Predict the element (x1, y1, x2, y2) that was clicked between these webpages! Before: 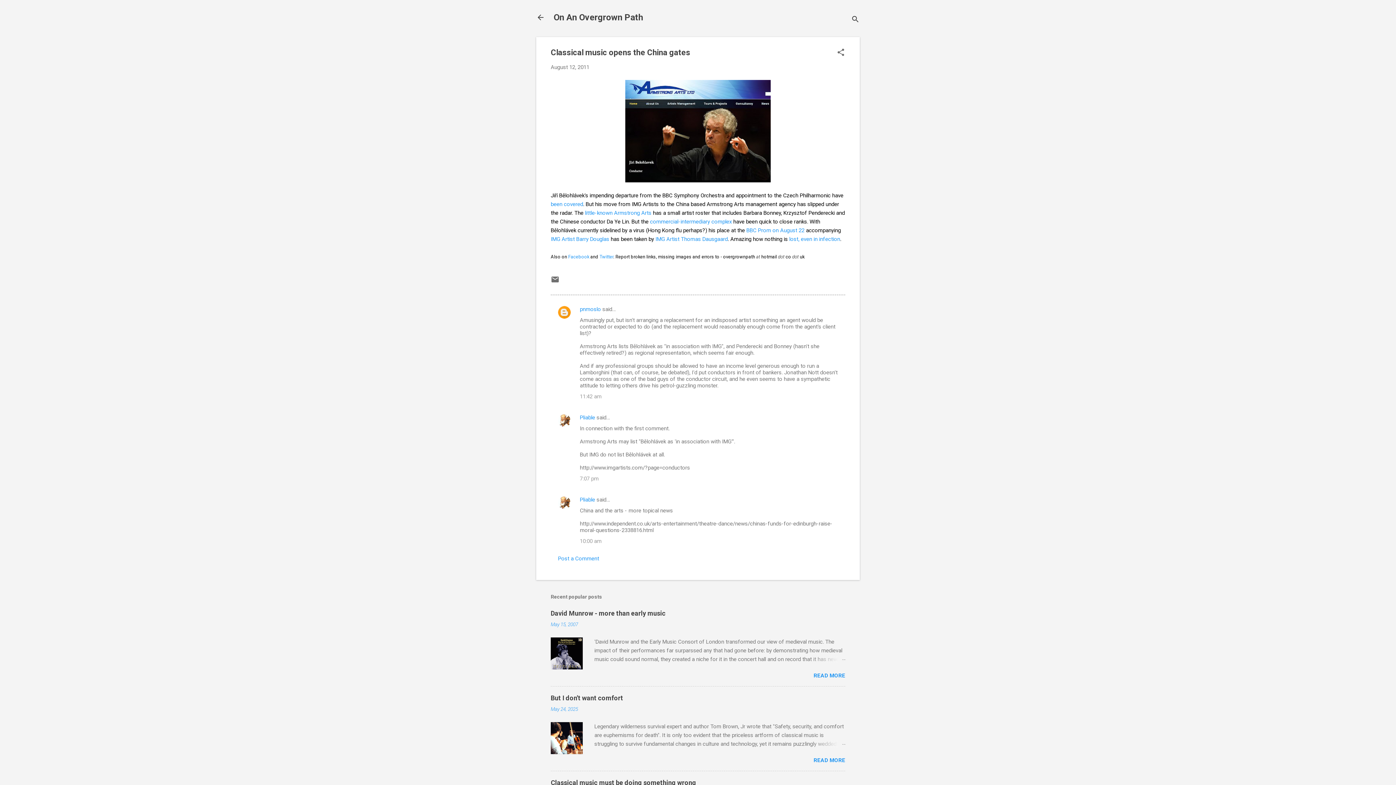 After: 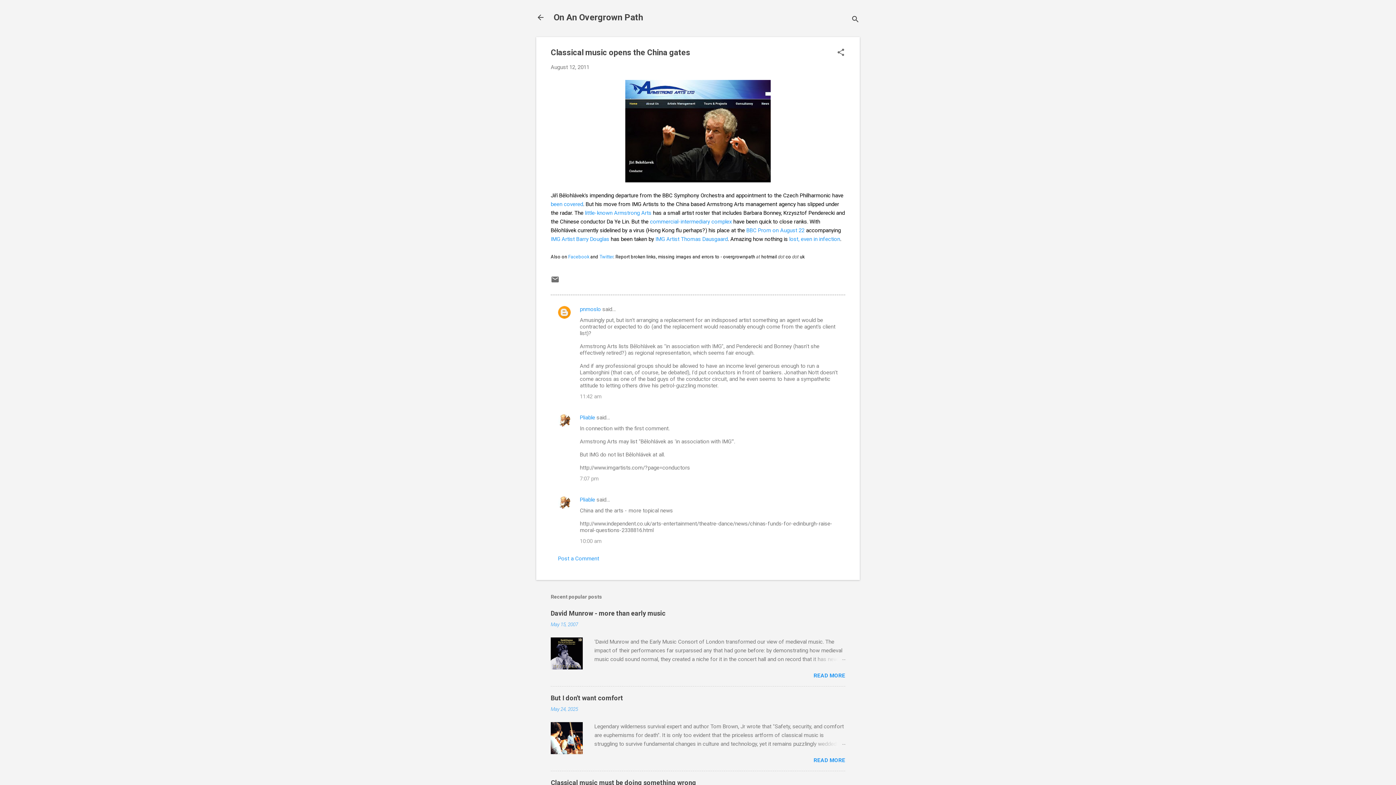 Action: label: August 12, 2011 bbox: (550, 64, 589, 70)